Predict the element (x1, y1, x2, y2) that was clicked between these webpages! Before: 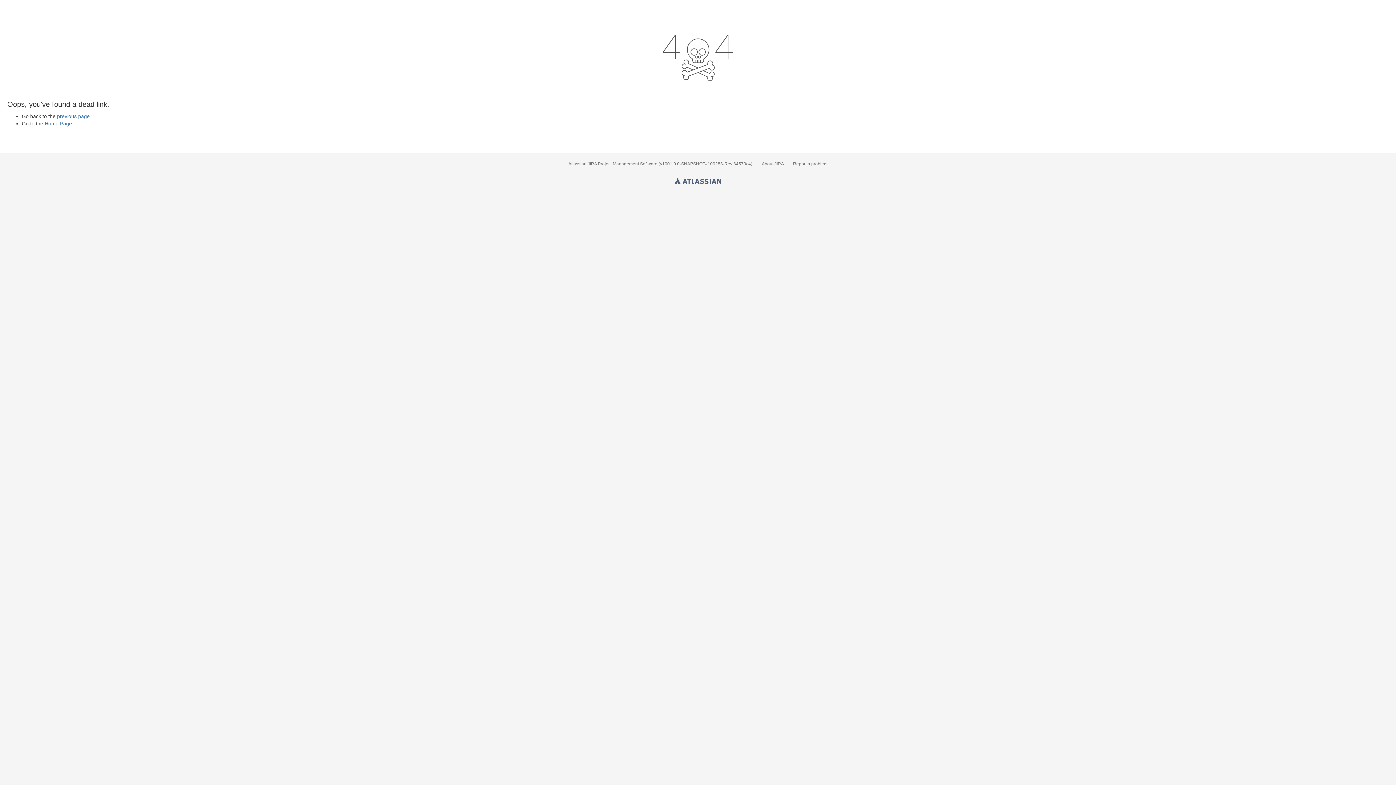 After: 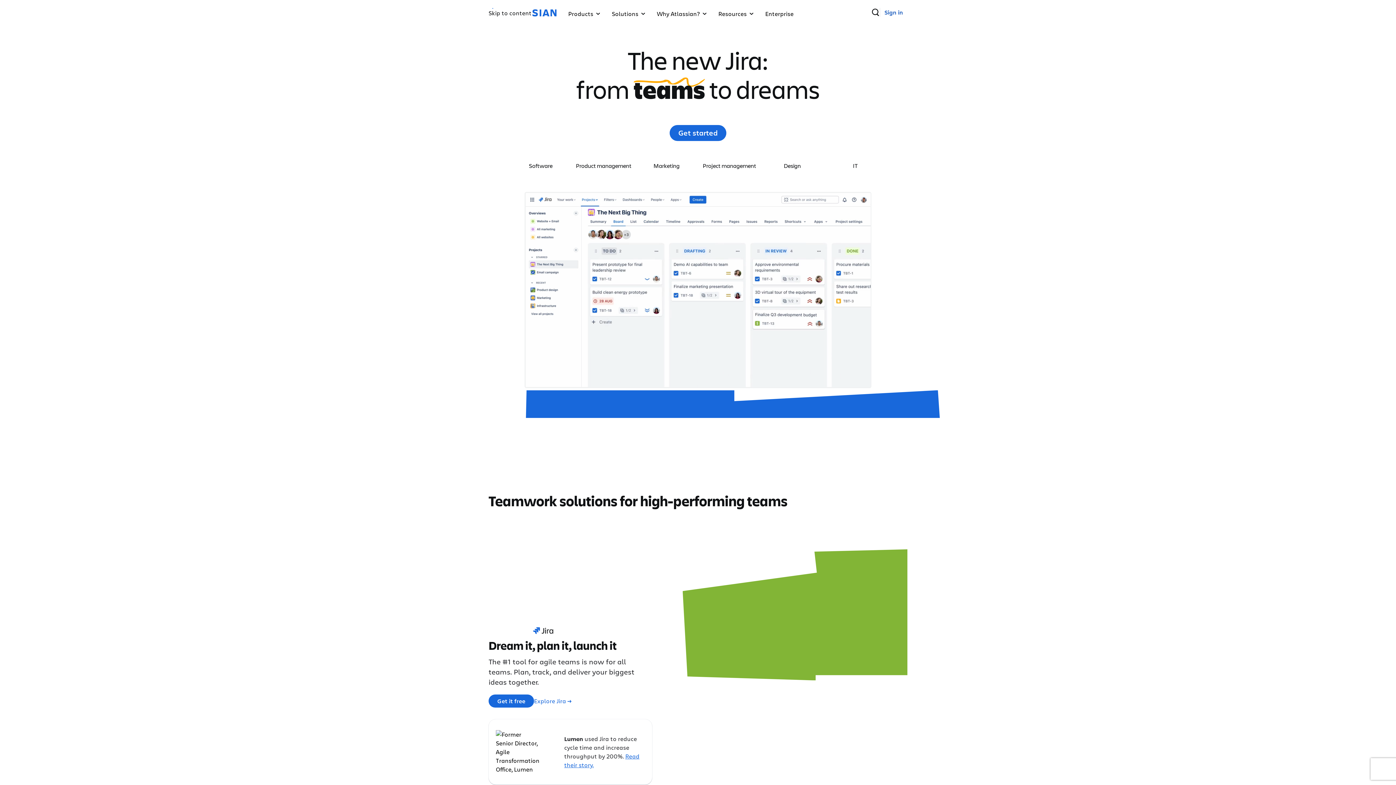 Action: bbox: (674, 175, 721, 184) label: Atlassian